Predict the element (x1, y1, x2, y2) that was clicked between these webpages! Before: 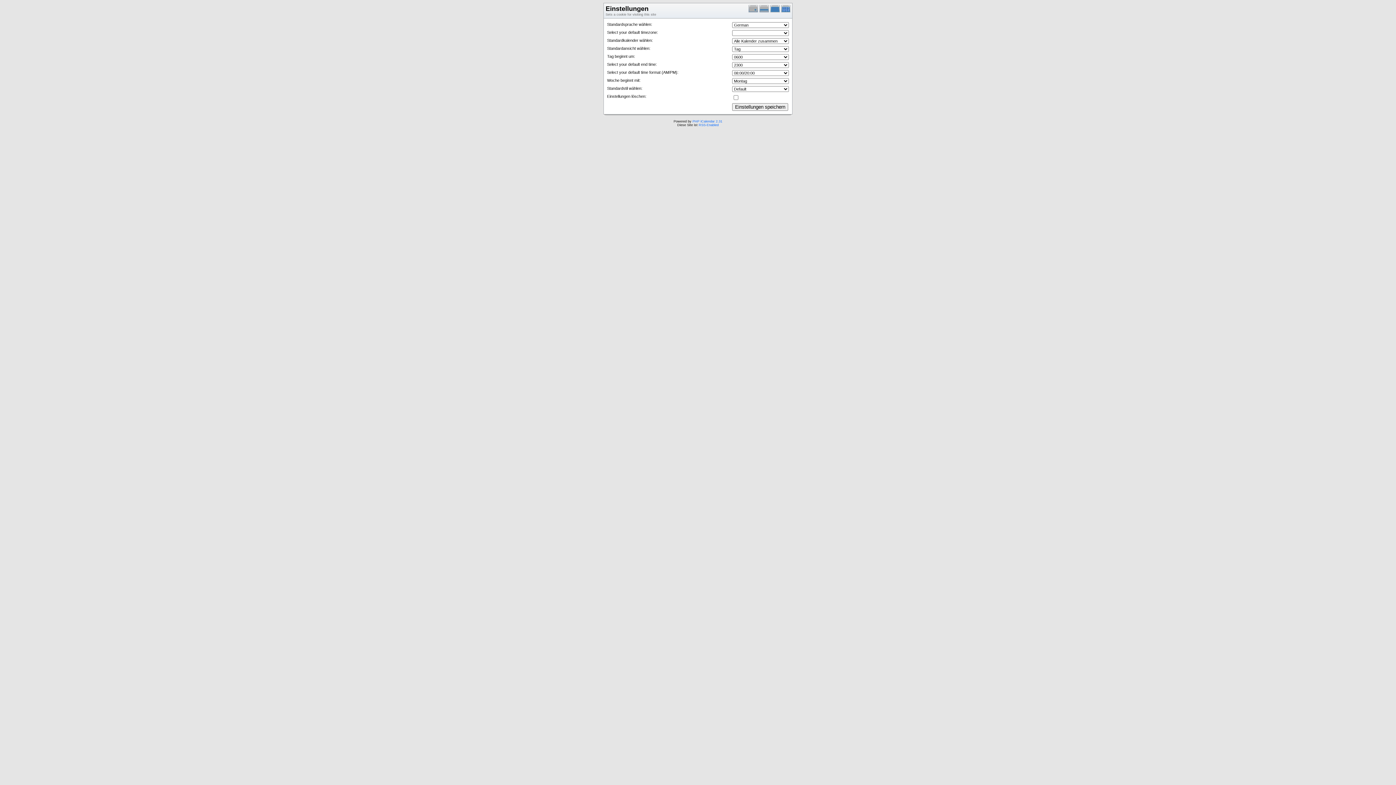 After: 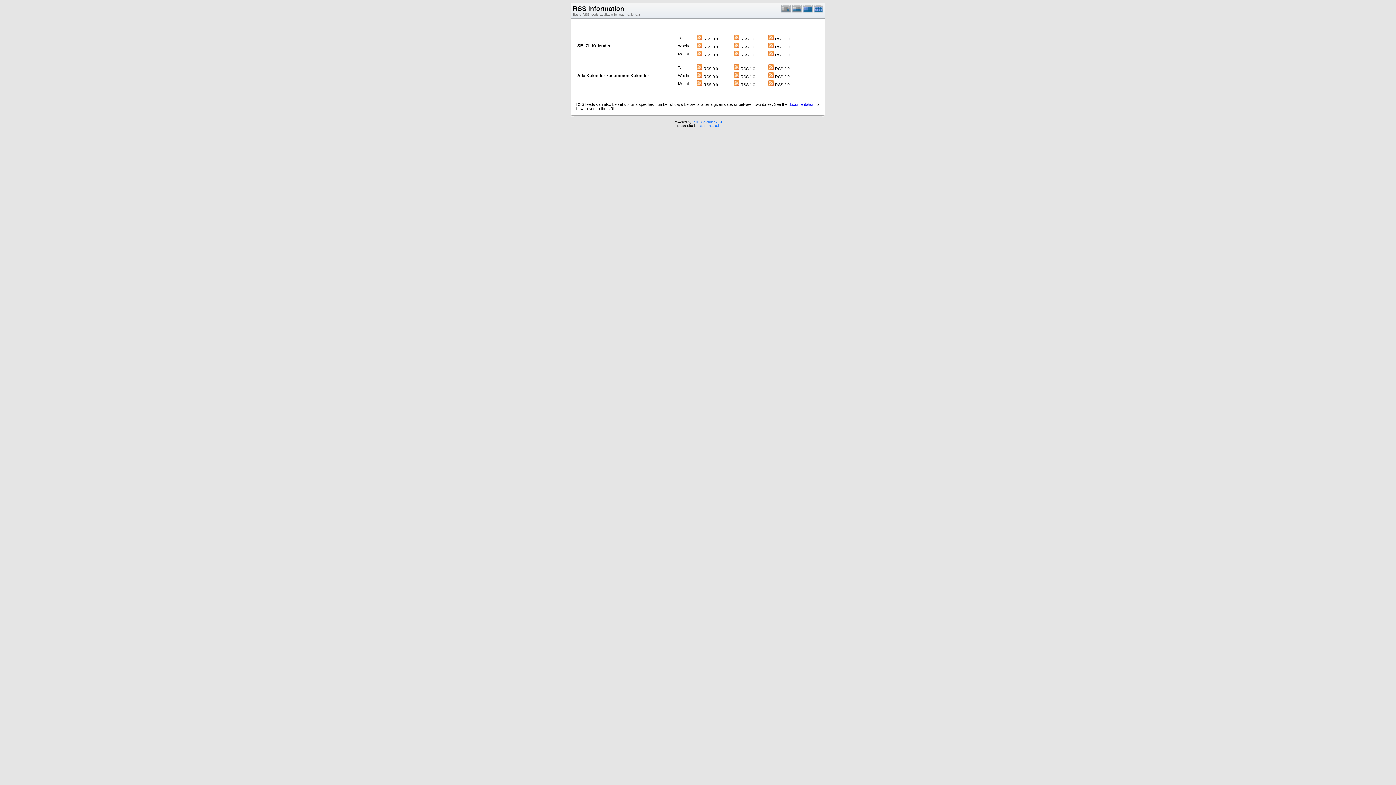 Action: label: RSS-Enabled bbox: (698, 123, 718, 126)